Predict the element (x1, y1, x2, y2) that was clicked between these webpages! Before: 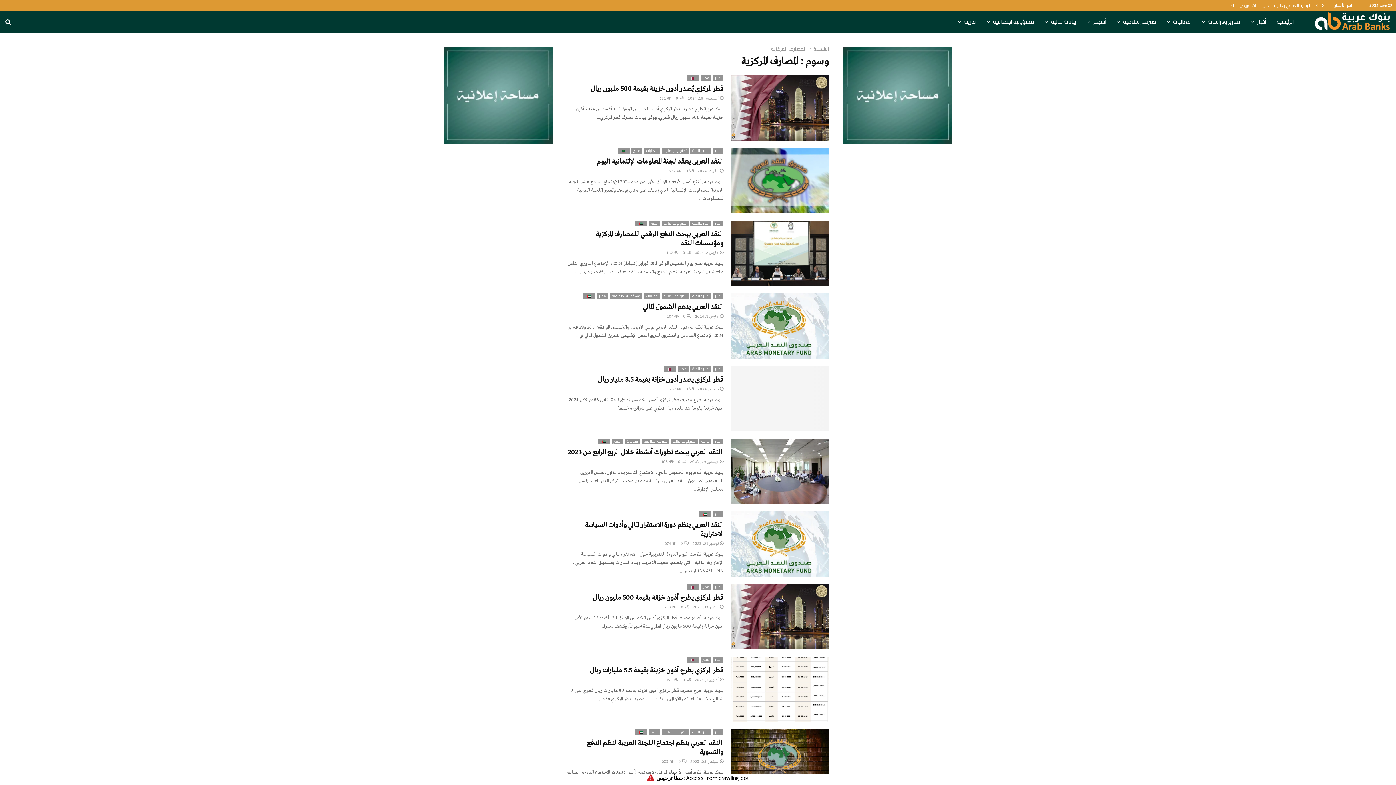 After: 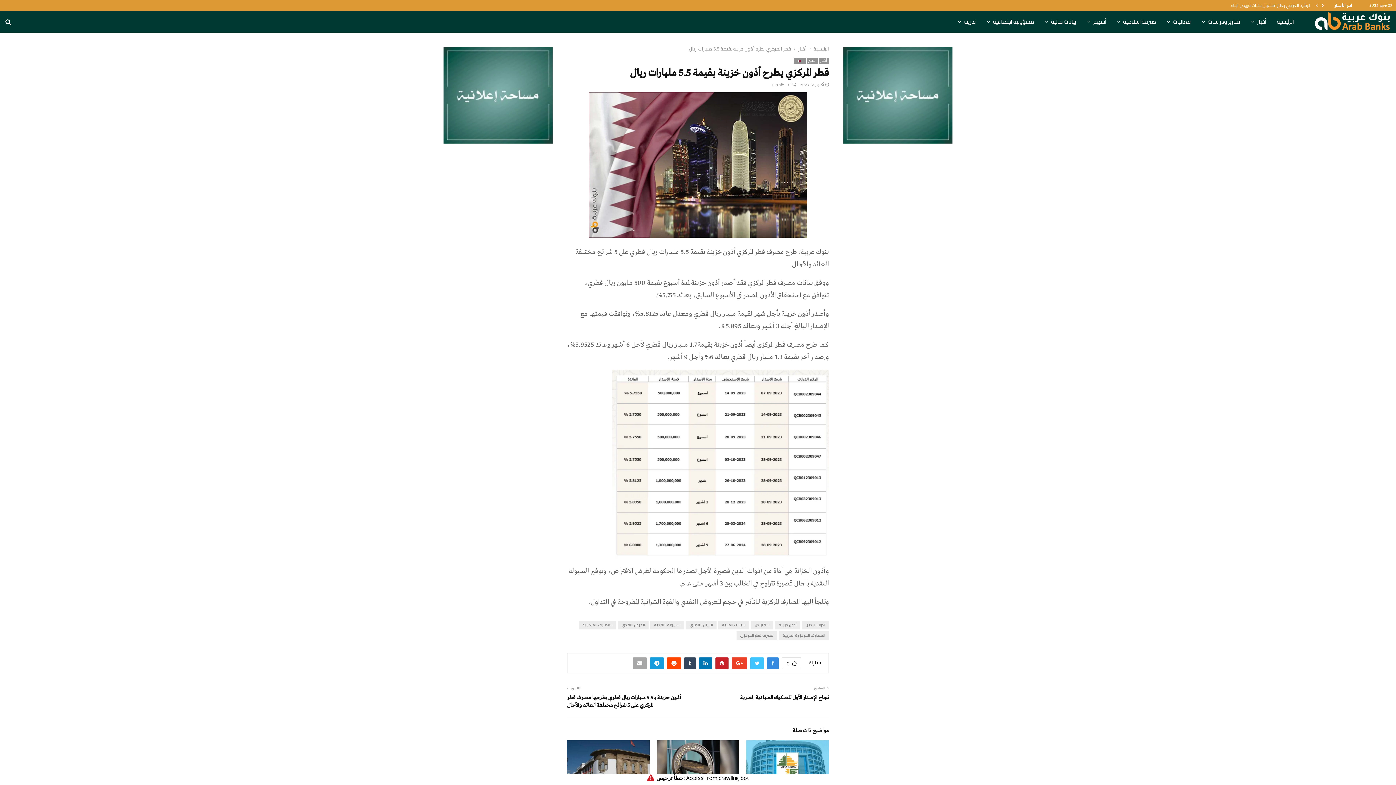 Action: bbox: (730, 657, 829, 722)